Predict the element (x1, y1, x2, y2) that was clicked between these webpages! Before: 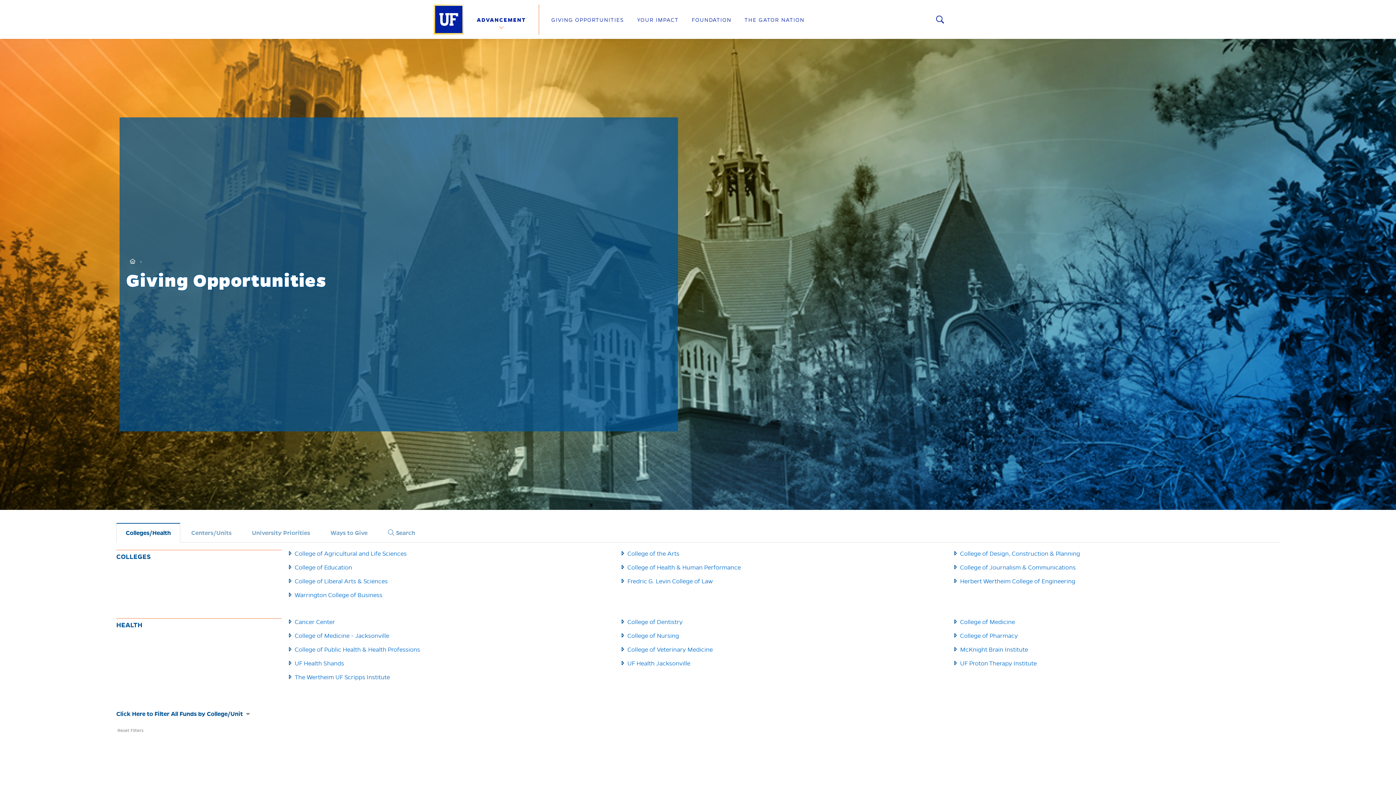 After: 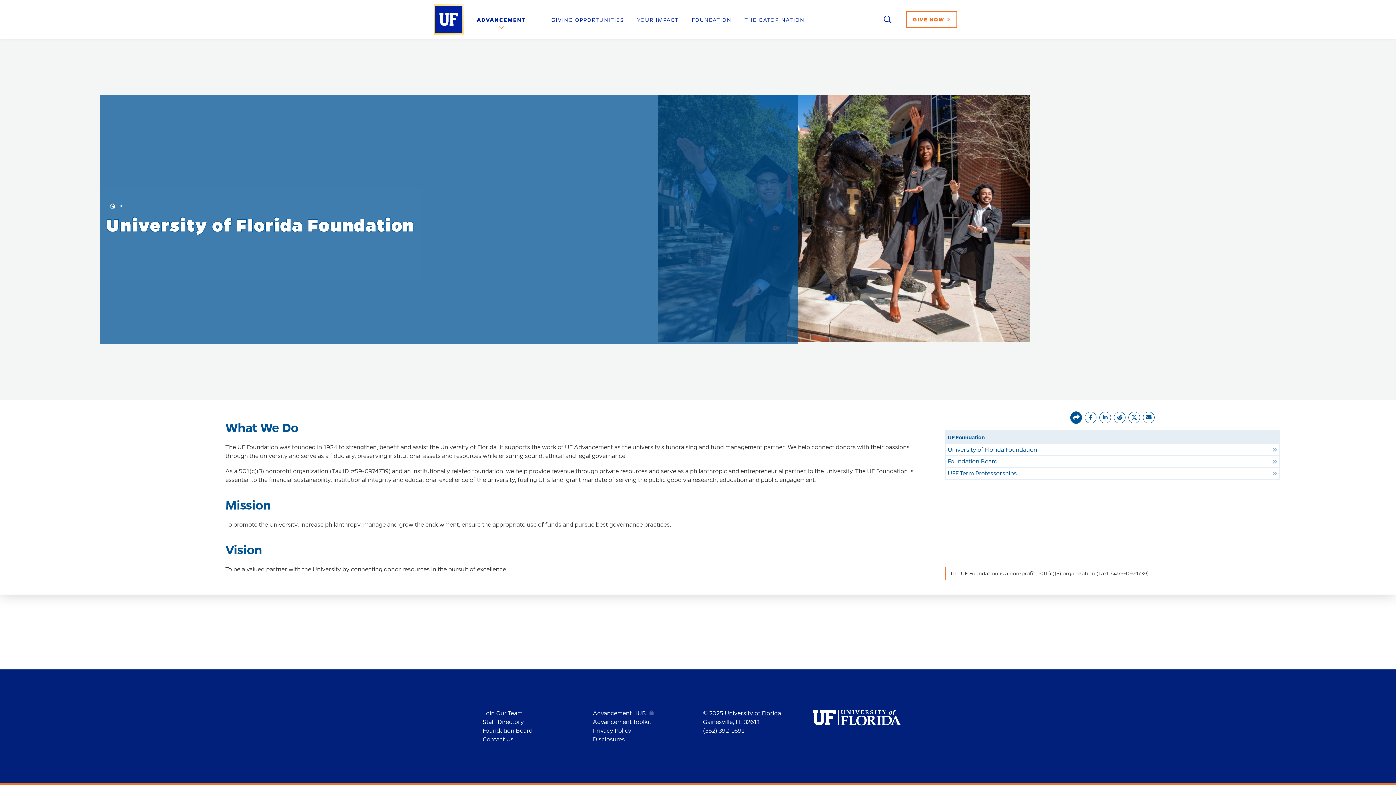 Action: bbox: (692, 16, 731, 23) label: FOUNDATION